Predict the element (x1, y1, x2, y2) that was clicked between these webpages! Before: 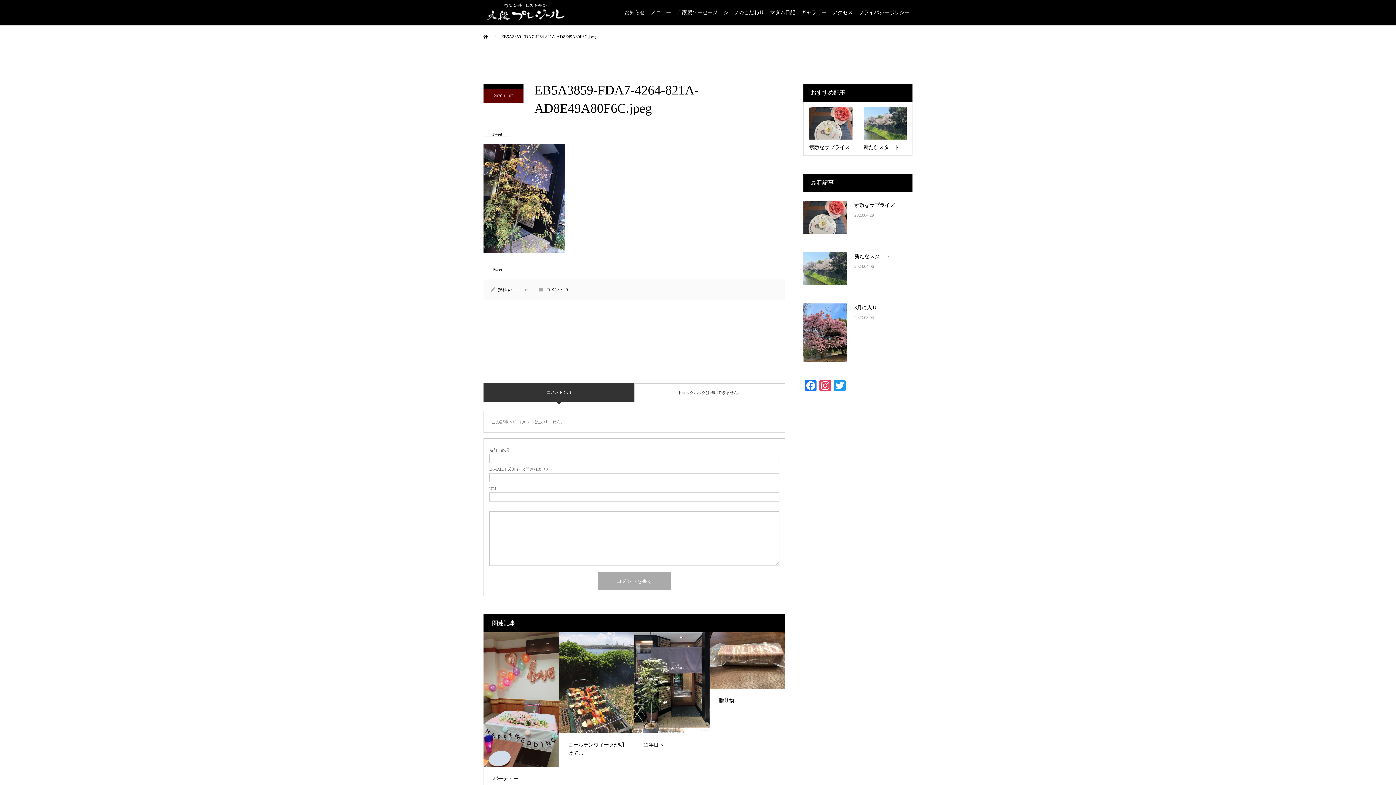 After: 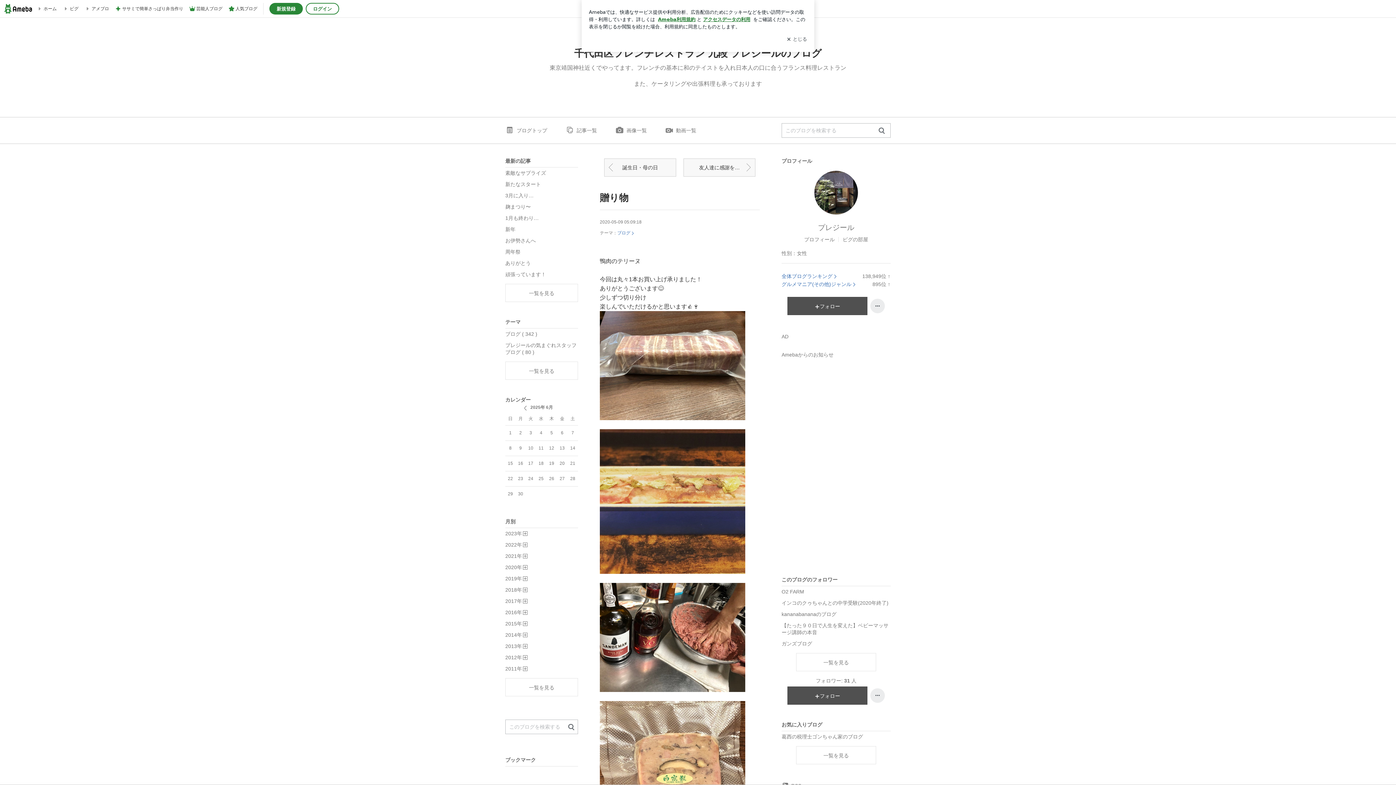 Action: bbox: (710, 632, 785, 712) label: 贈り物